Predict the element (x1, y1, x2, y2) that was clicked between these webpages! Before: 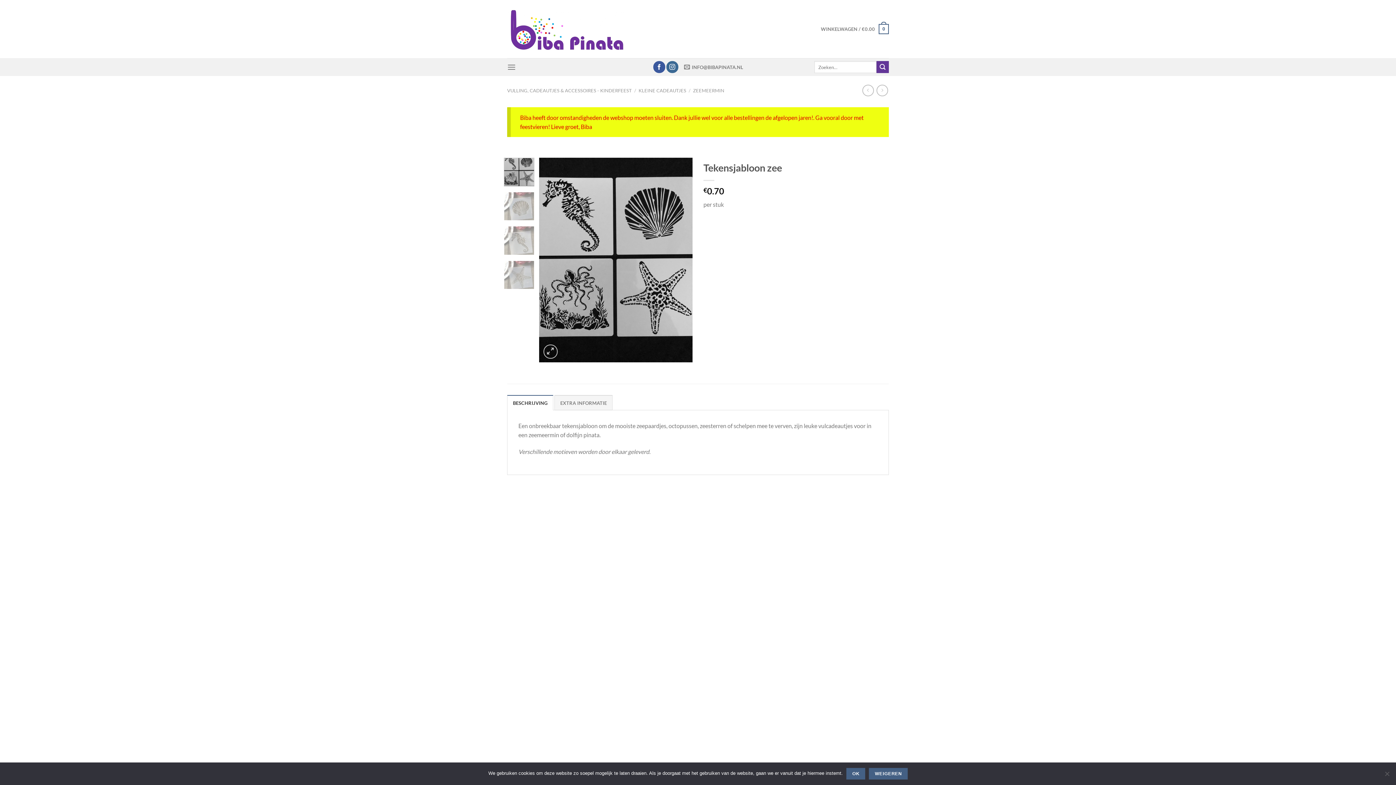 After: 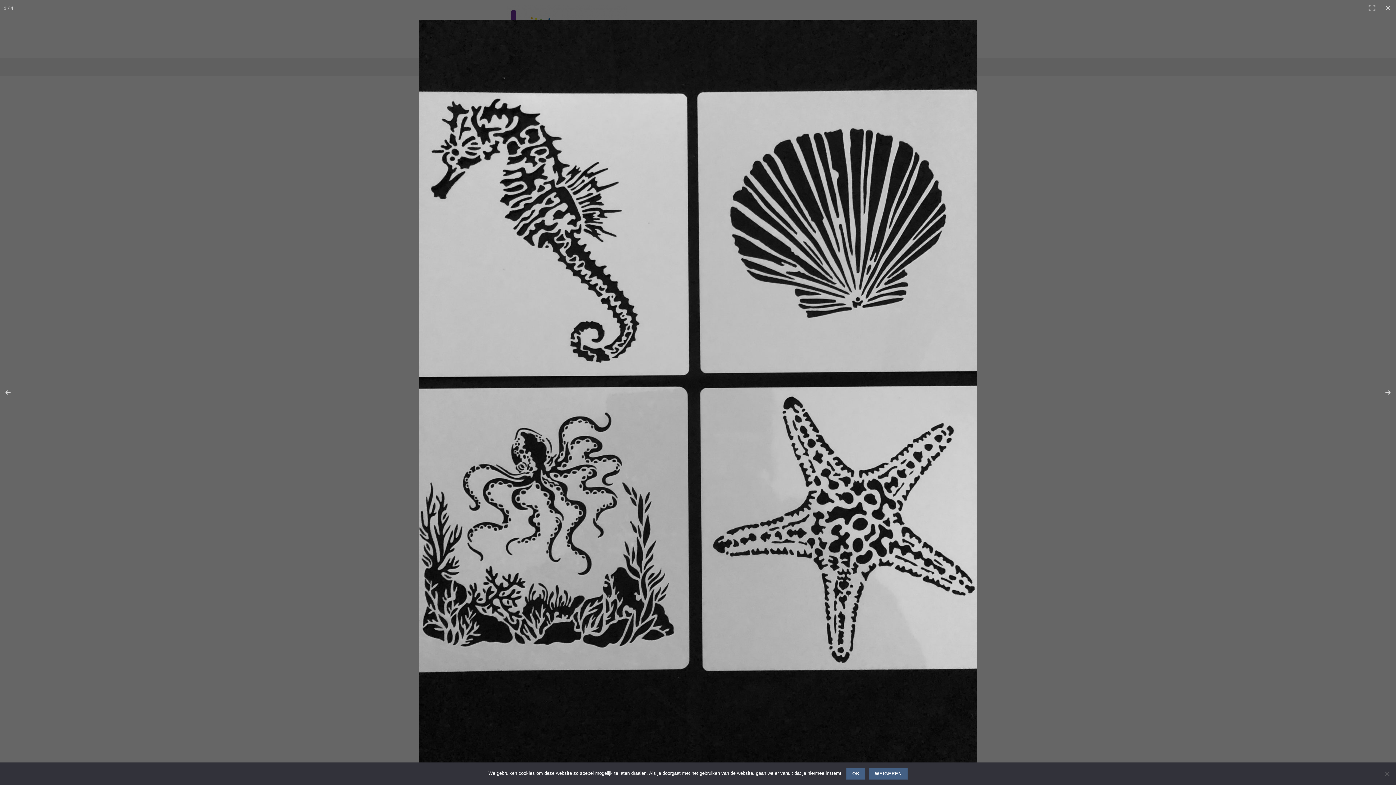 Action: bbox: (539, 255, 692, 262)